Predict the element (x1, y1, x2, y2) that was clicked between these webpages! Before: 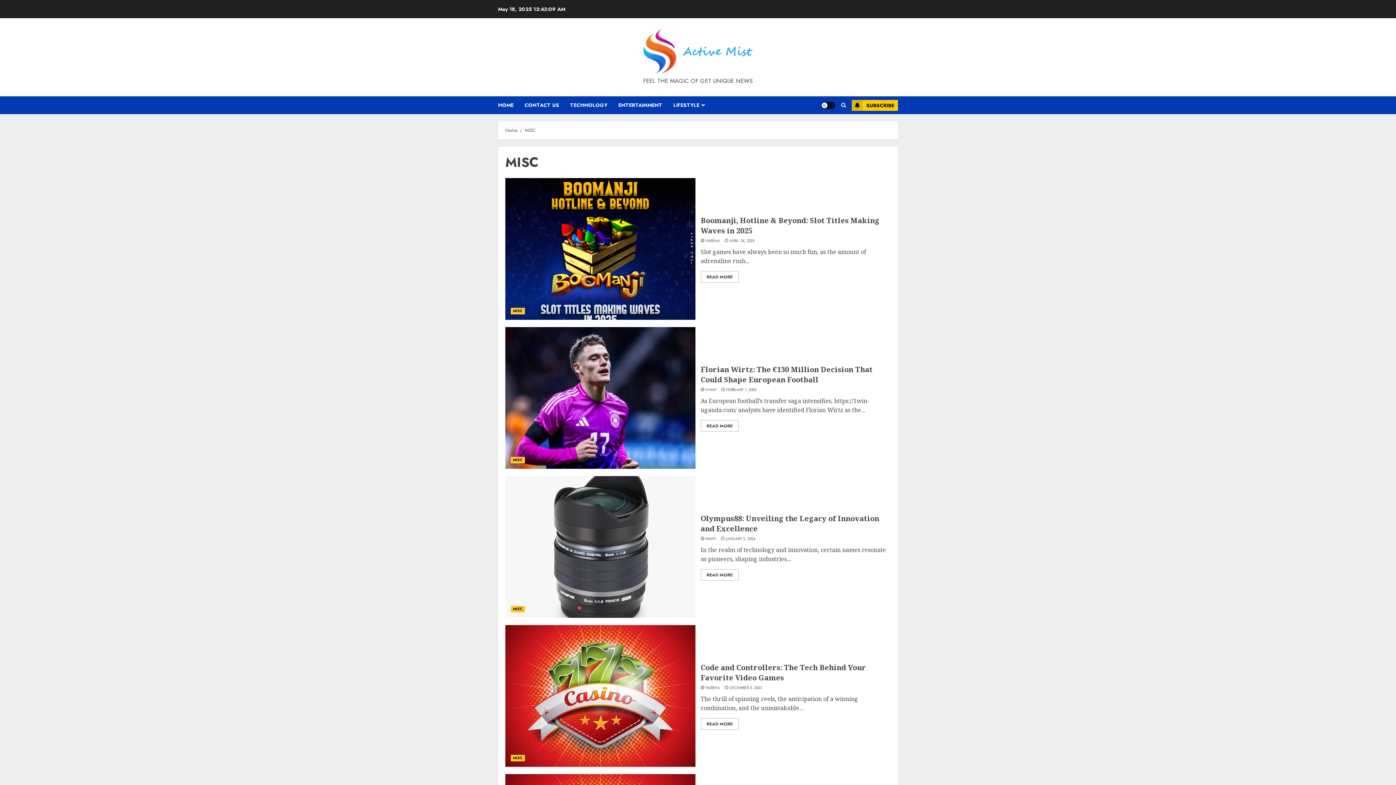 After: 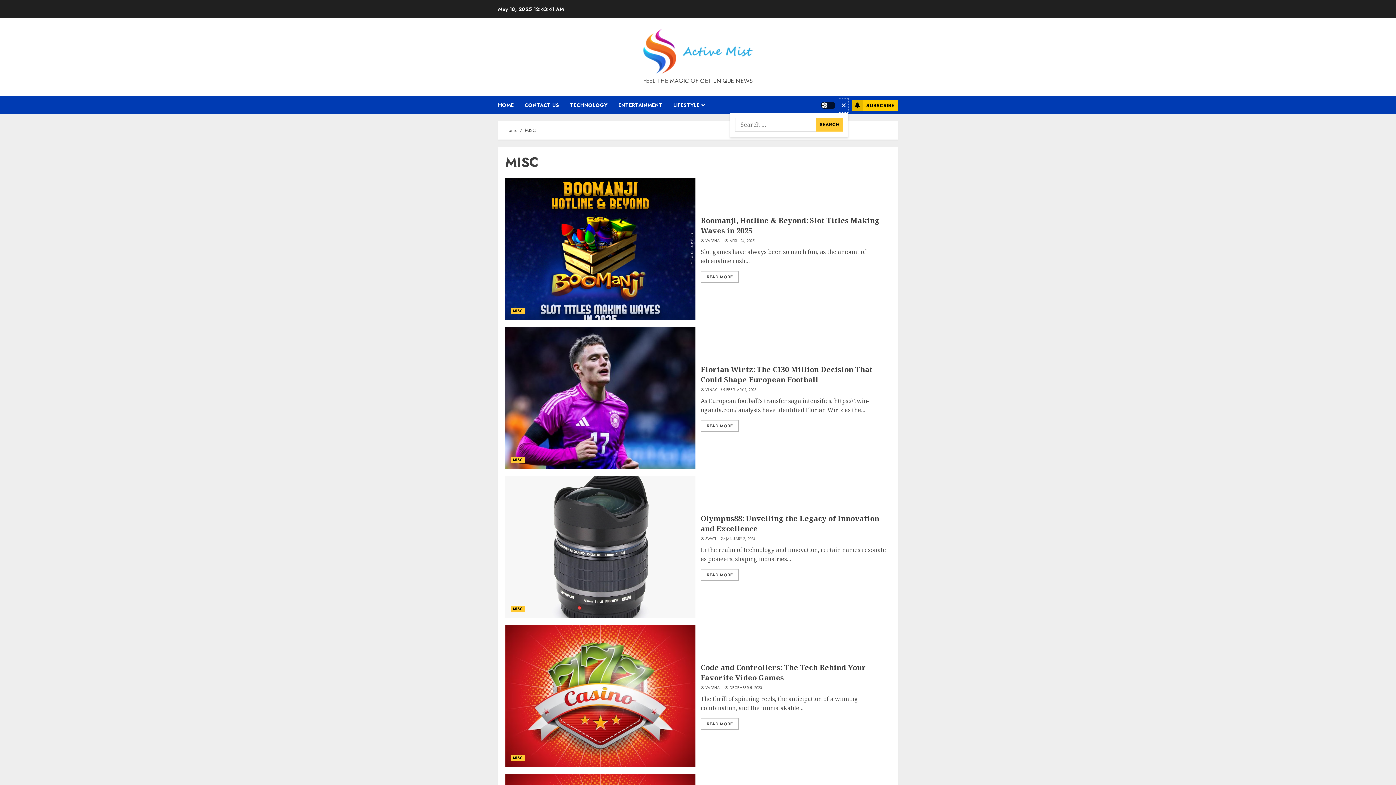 Action: bbox: (839, 98, 848, 112)